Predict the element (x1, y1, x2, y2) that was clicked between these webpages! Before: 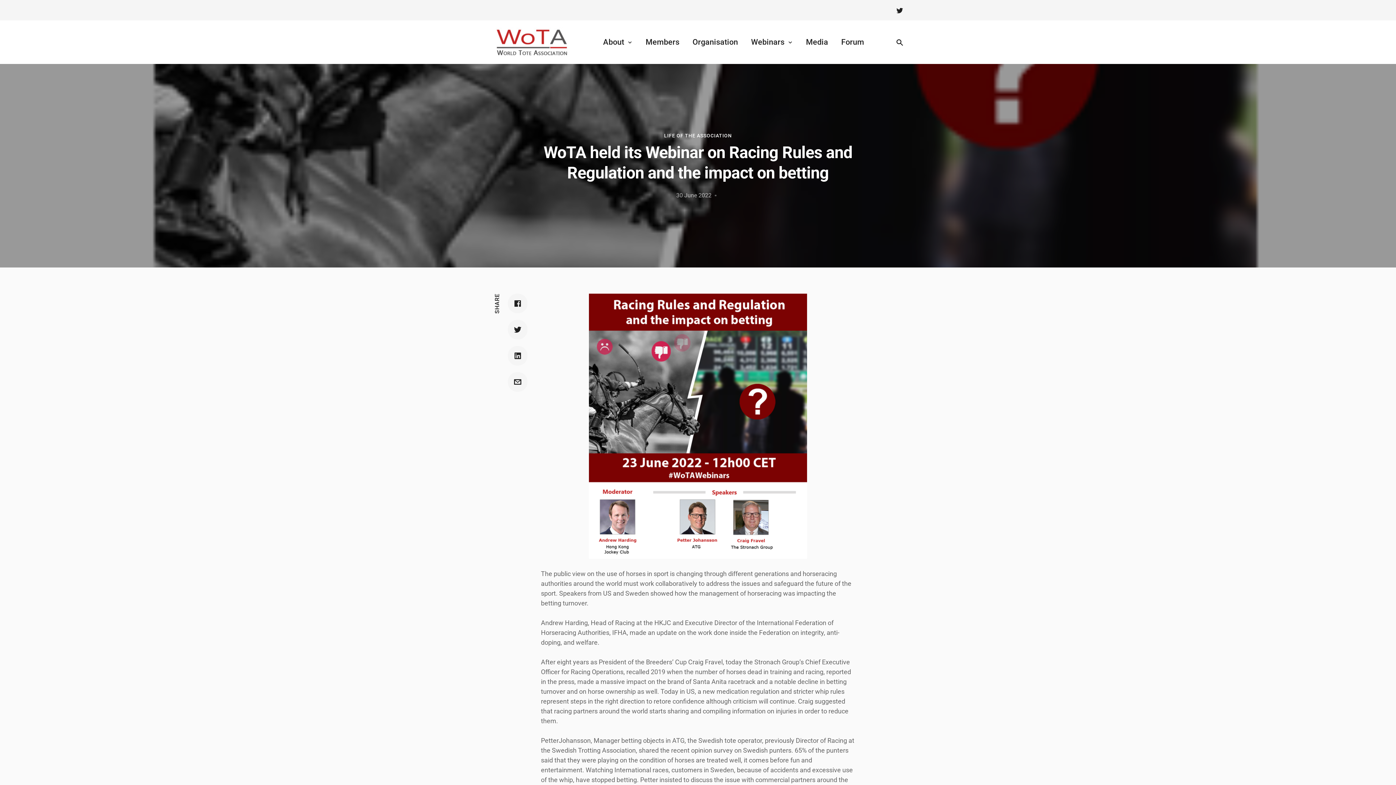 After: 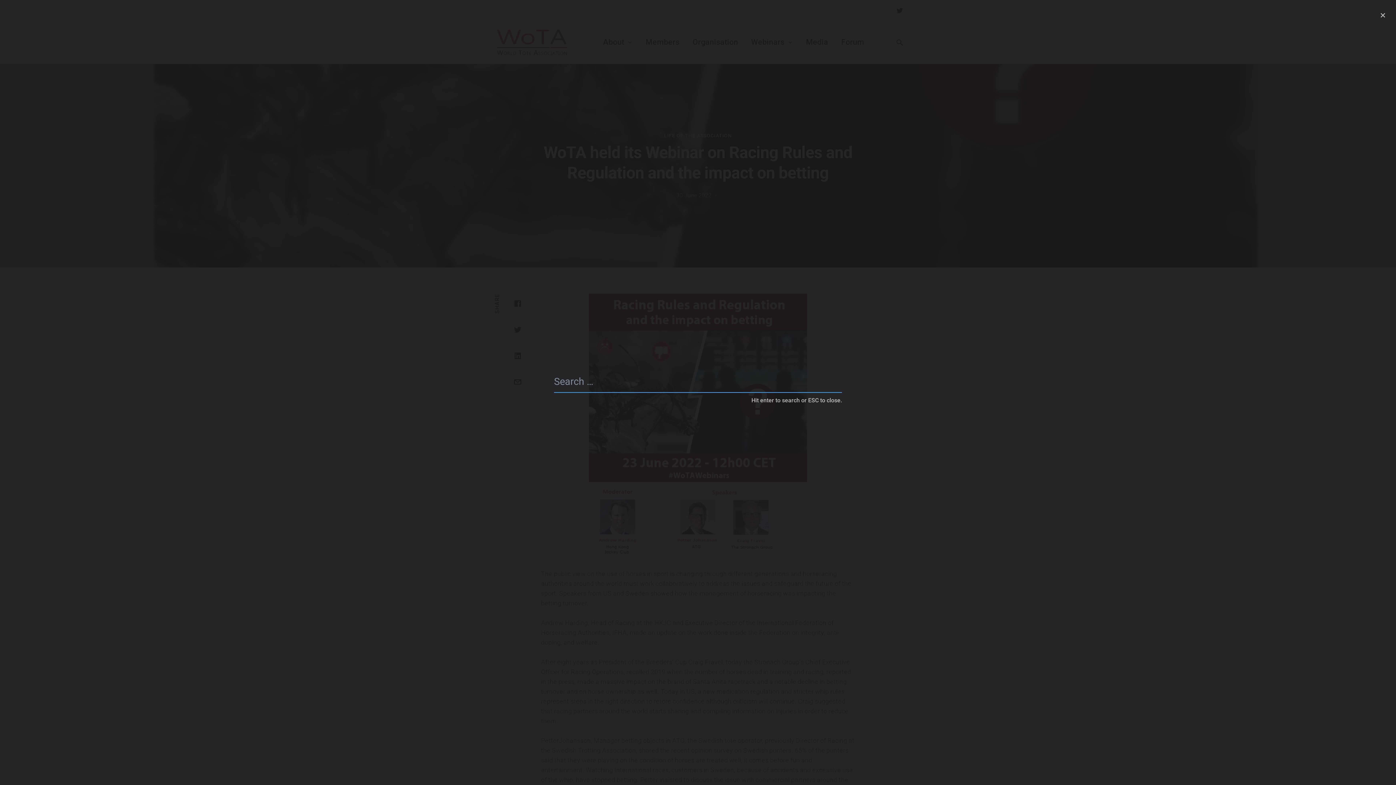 Action: bbox: (896, 37, 903, 47)